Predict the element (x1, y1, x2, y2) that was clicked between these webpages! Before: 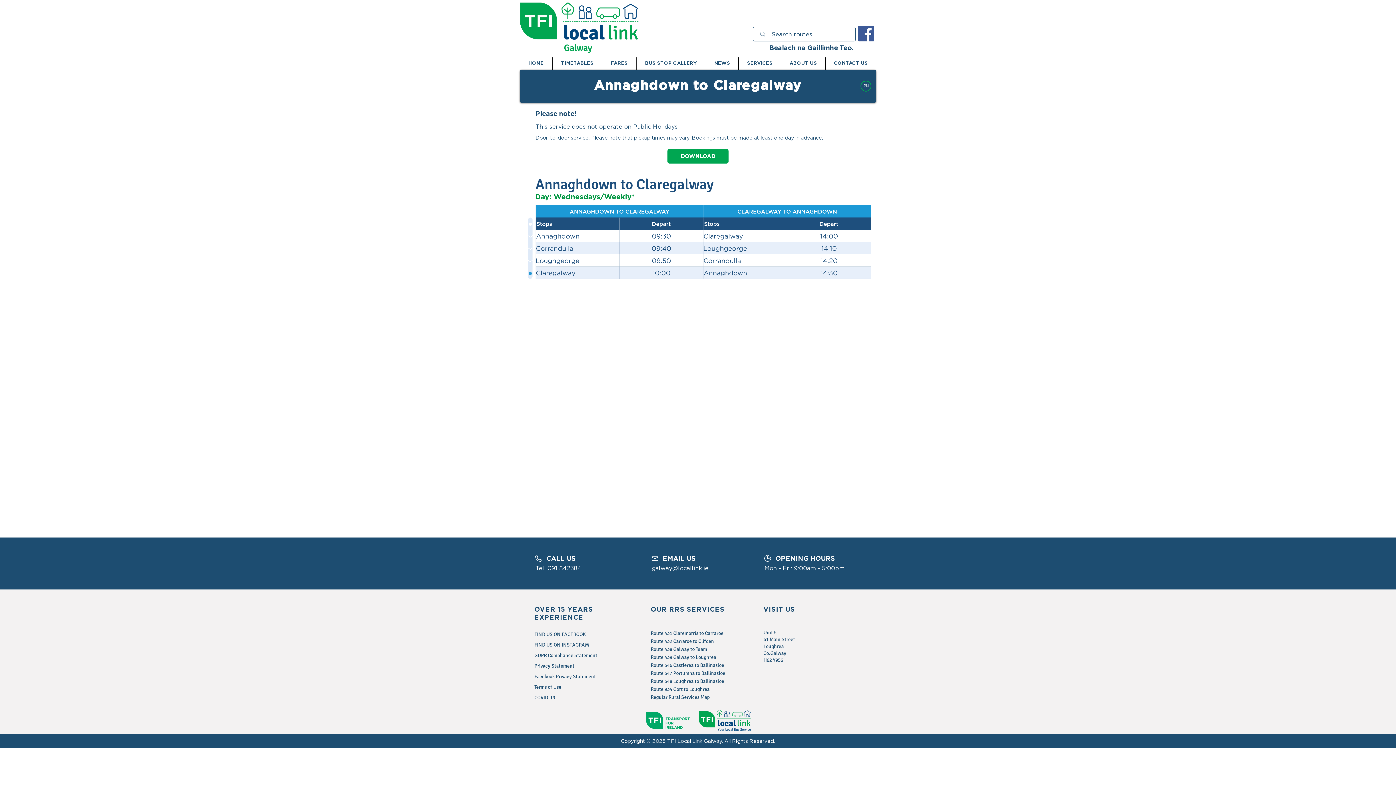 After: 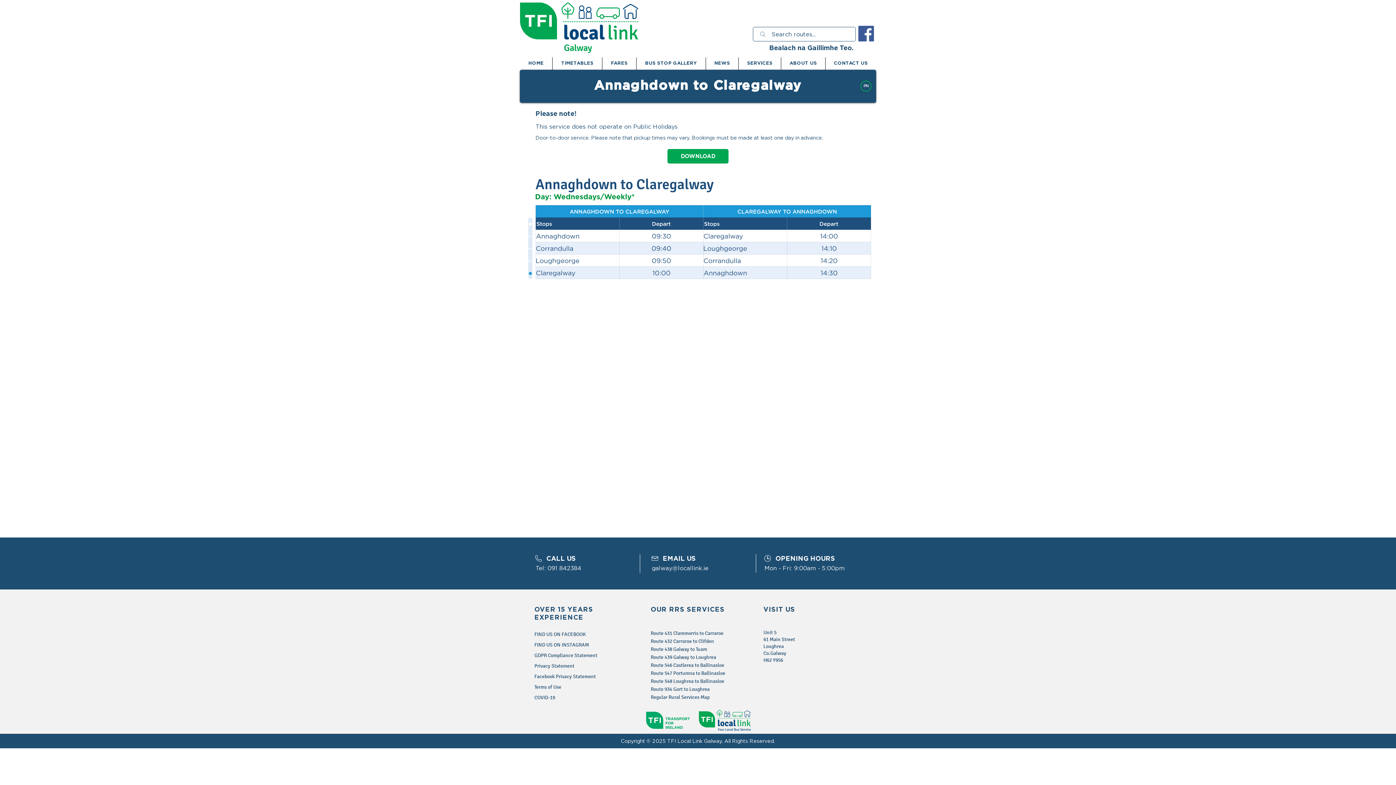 Action: label: Route 934 Gort to Loughrea bbox: (650, 686, 709, 692)